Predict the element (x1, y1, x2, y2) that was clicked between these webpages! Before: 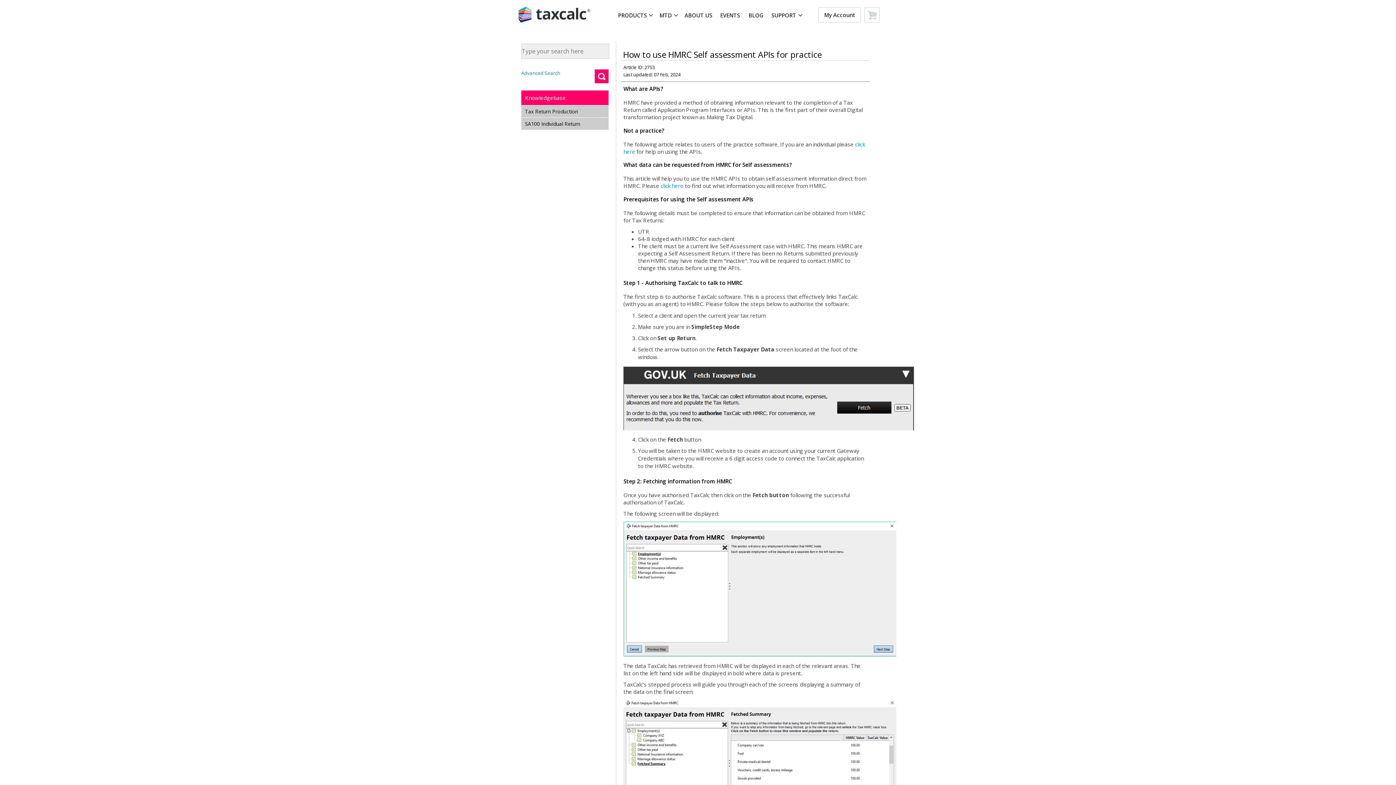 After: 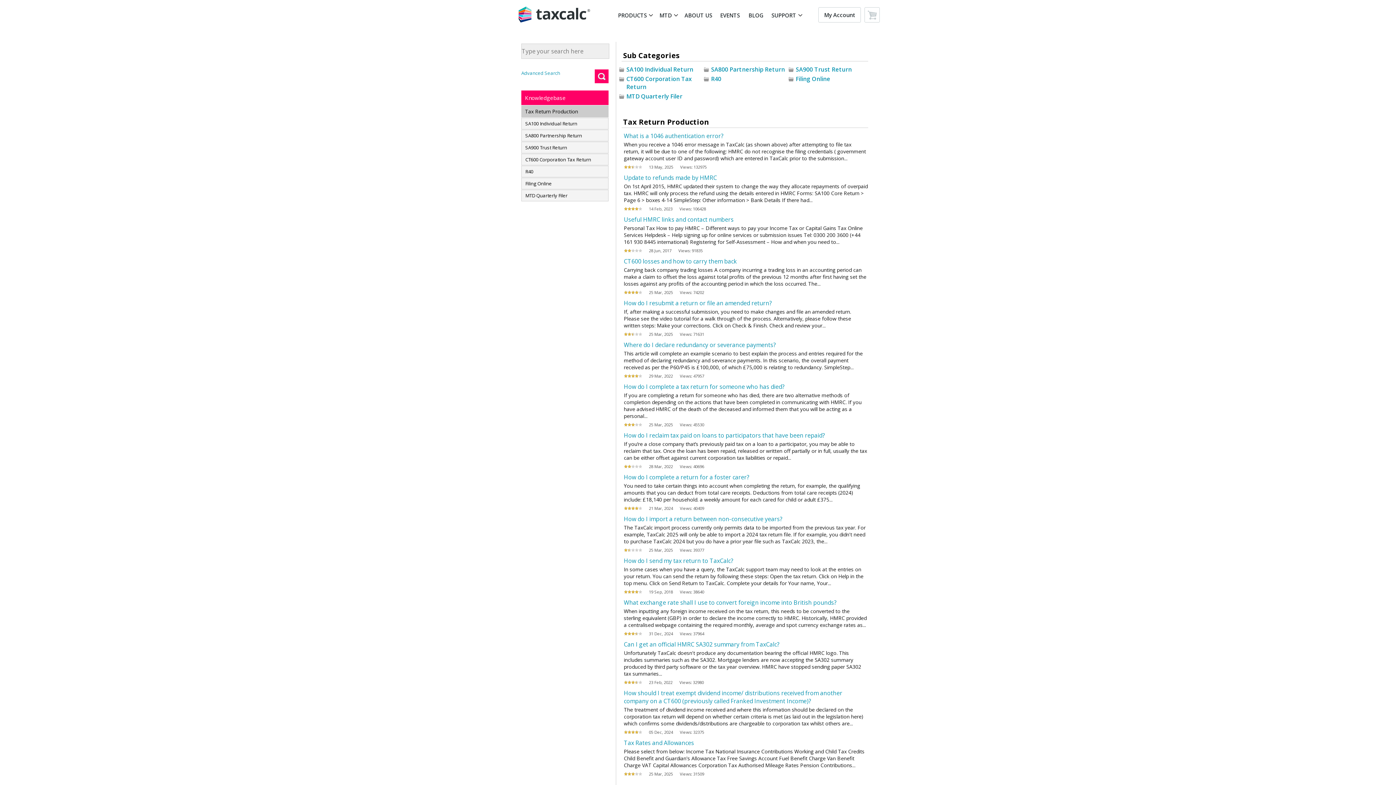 Action: bbox: (521, 105, 608, 117) label: Tax Return Production